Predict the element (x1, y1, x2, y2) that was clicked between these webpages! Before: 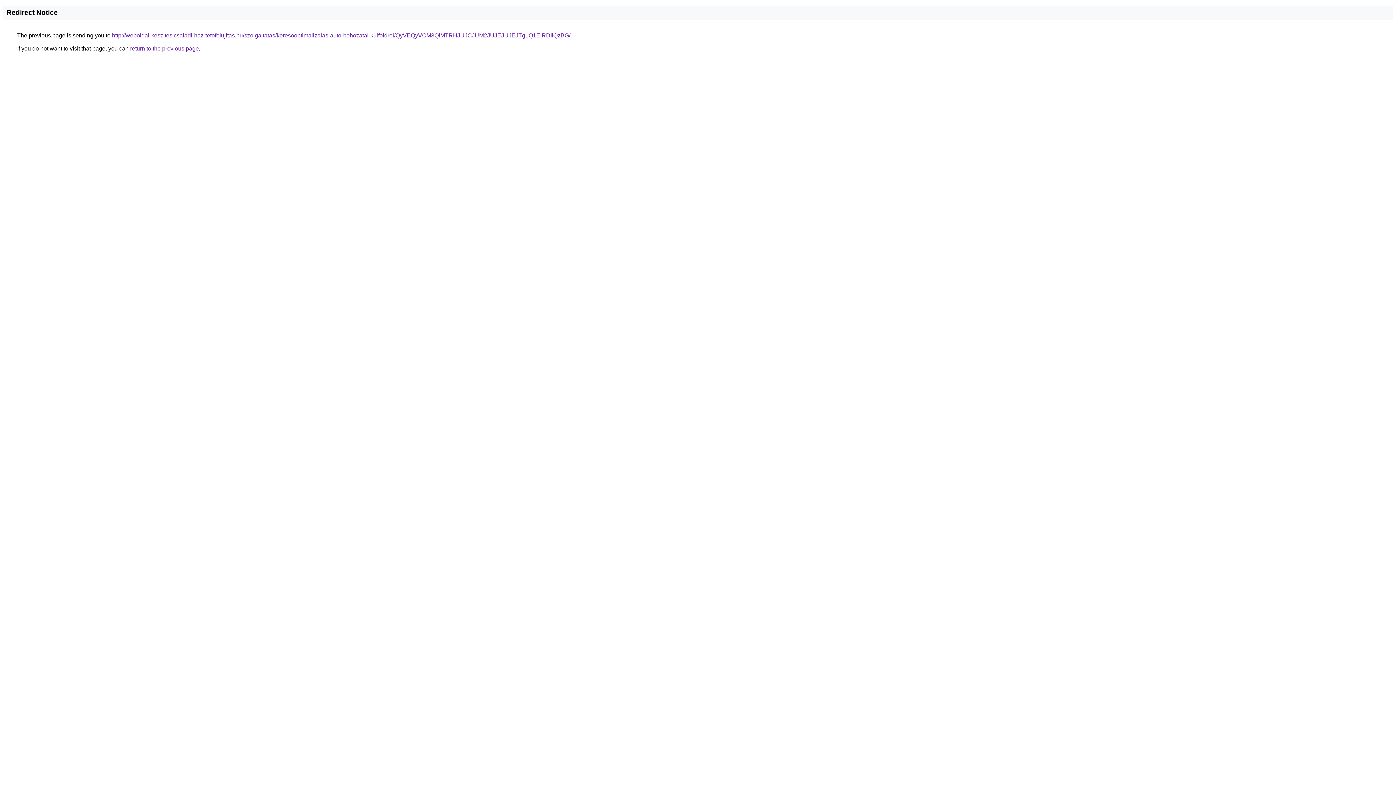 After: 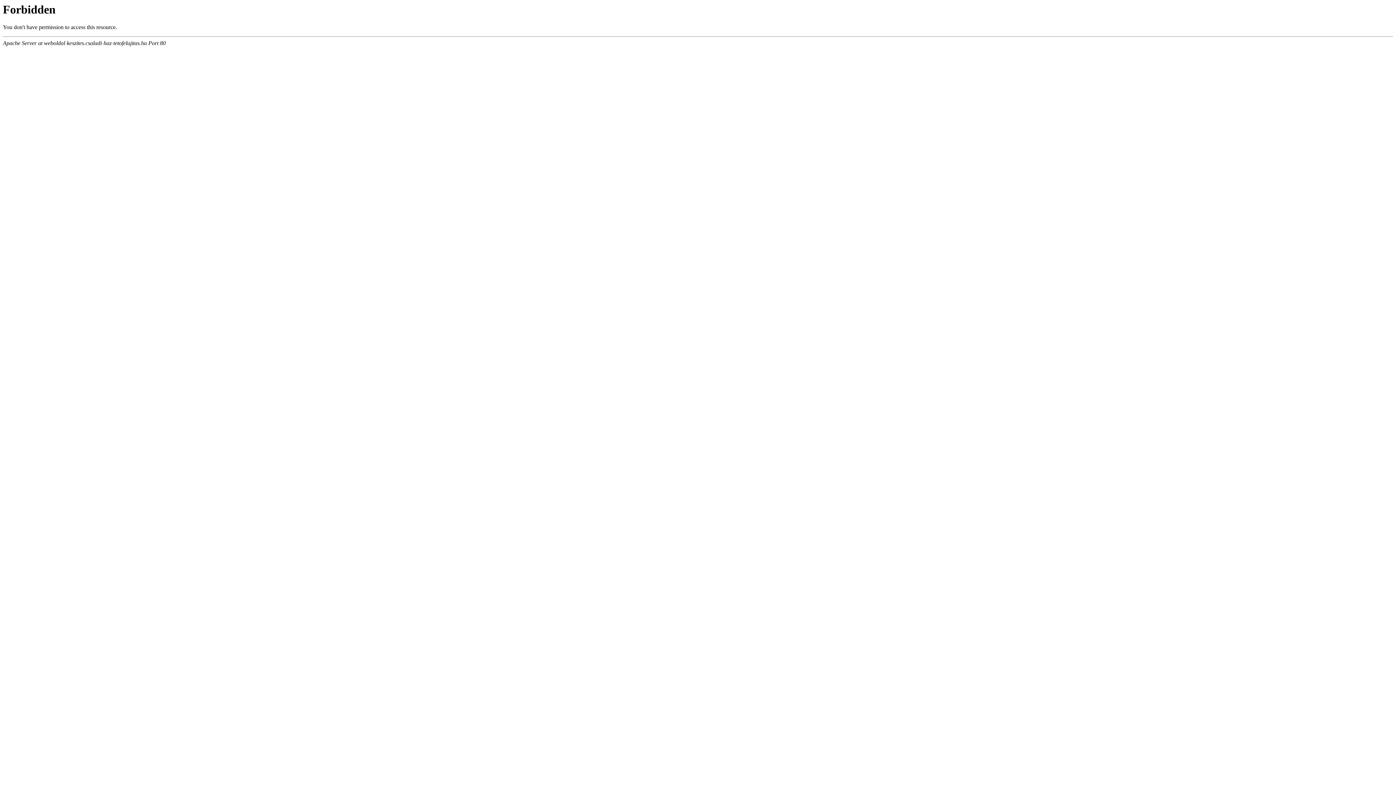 Action: bbox: (112, 32, 570, 38) label: http://weboldal-keszites.csaladi-haz-tetofelujitas.hu/szolgaltatas/keresooptimalizalas-auto-behozatal-kulfoldrol/QyVEQyVCM3QlMTRHJUJCJUM2JUJEJUJEJTg1Q1ElRDIlQzBG/